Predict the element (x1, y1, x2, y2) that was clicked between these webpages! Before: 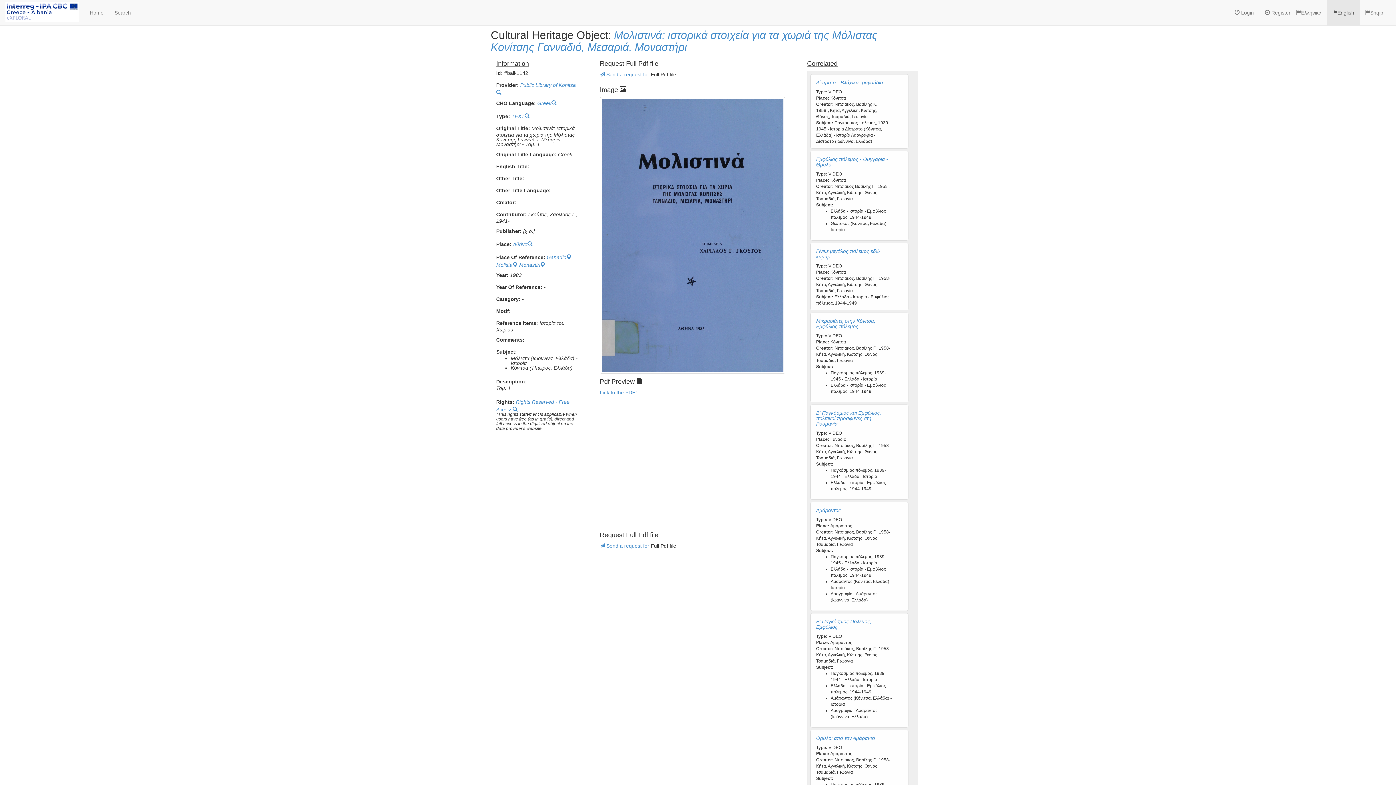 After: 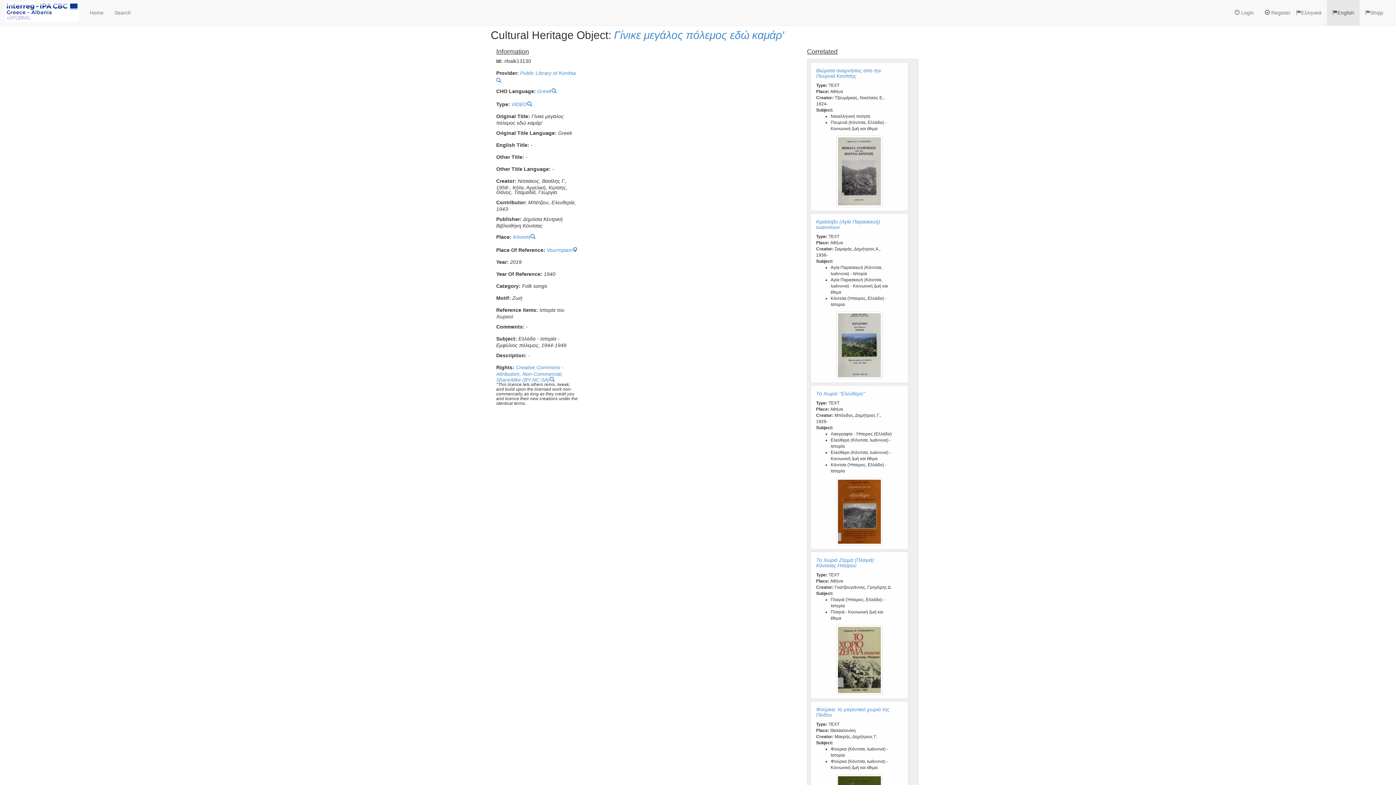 Action: bbox: (816, 248, 892, 259) label: Γίνικε μεγάλος πόλεμος εδώ καμάρ'